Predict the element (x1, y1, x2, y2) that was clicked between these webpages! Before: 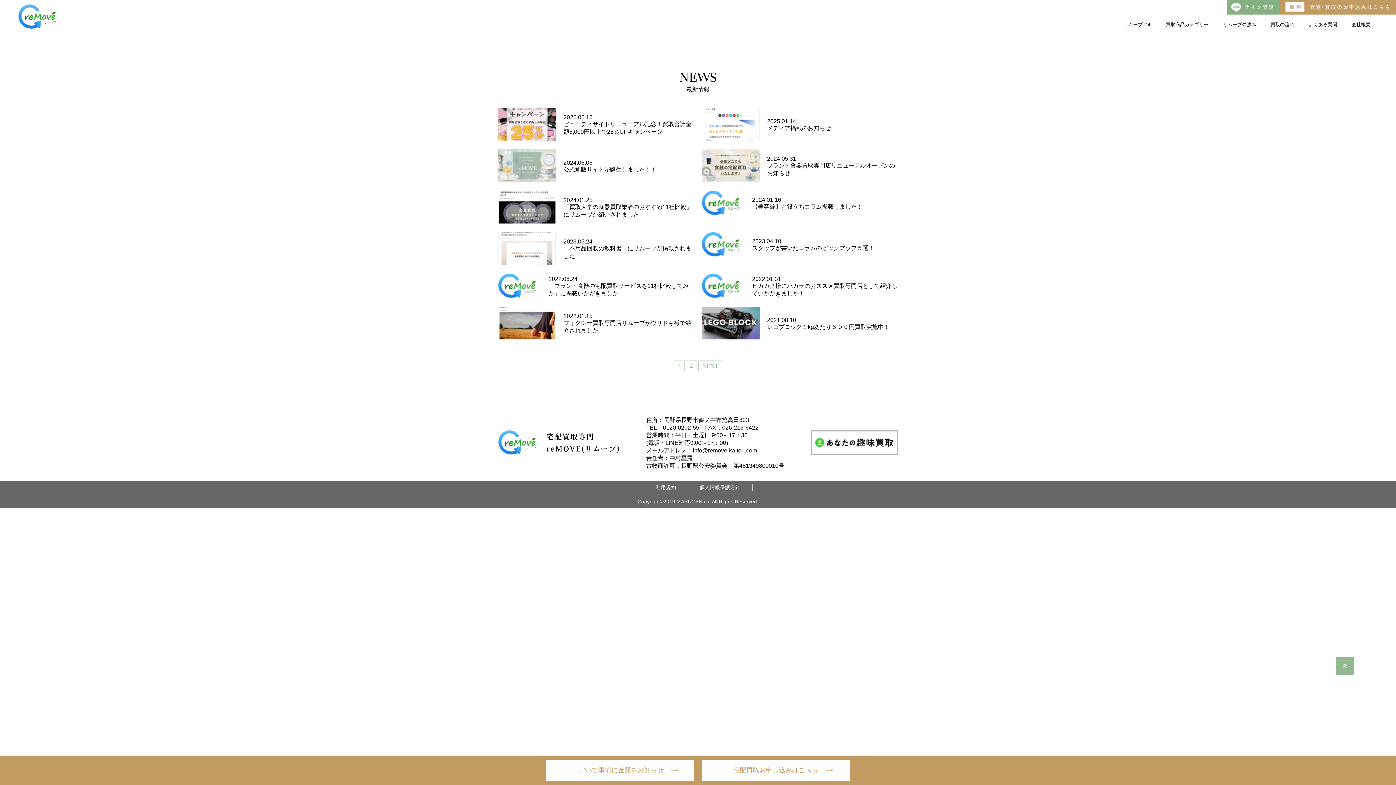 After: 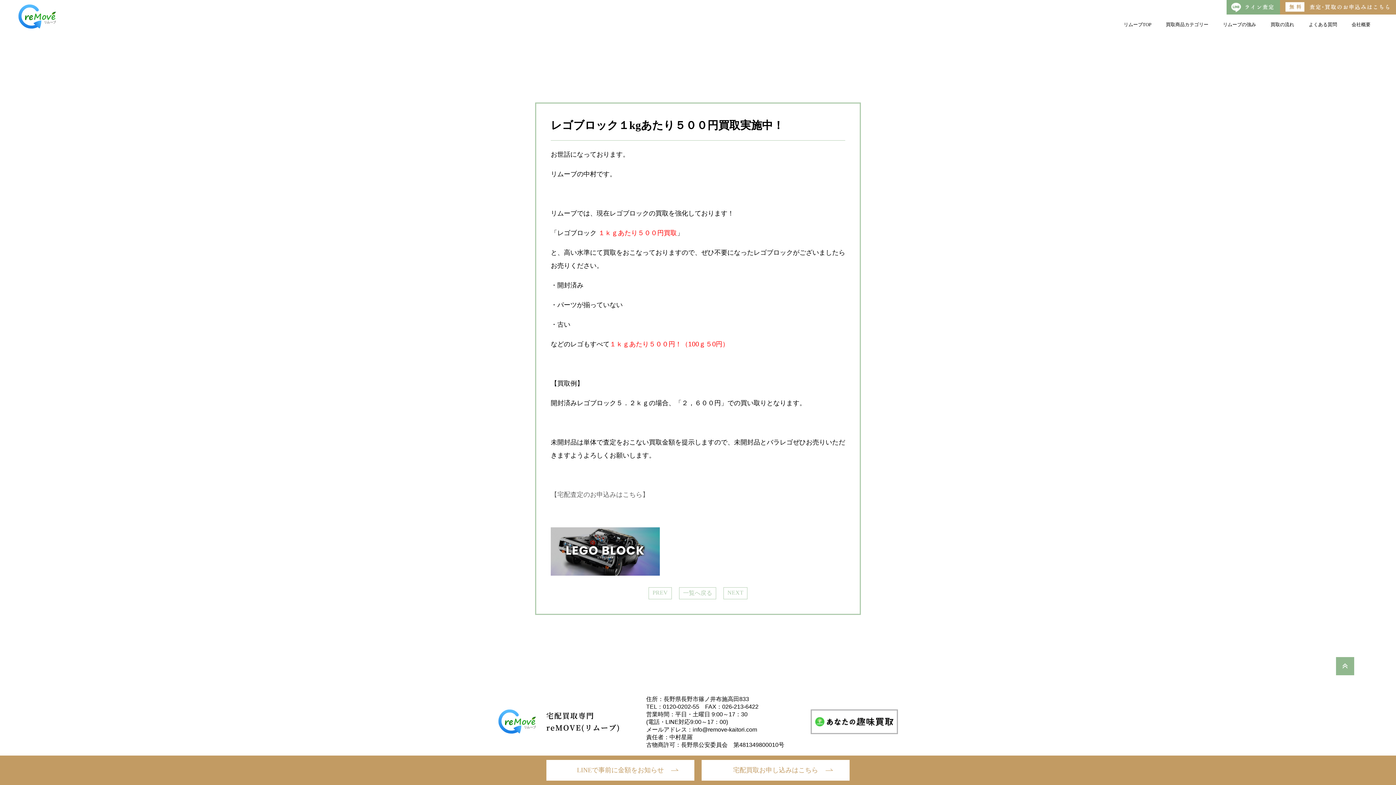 Action: label: 2021.08.10

レゴブロック１kgあたり５００円買取実施中！ bbox: (701, 306, 898, 341)